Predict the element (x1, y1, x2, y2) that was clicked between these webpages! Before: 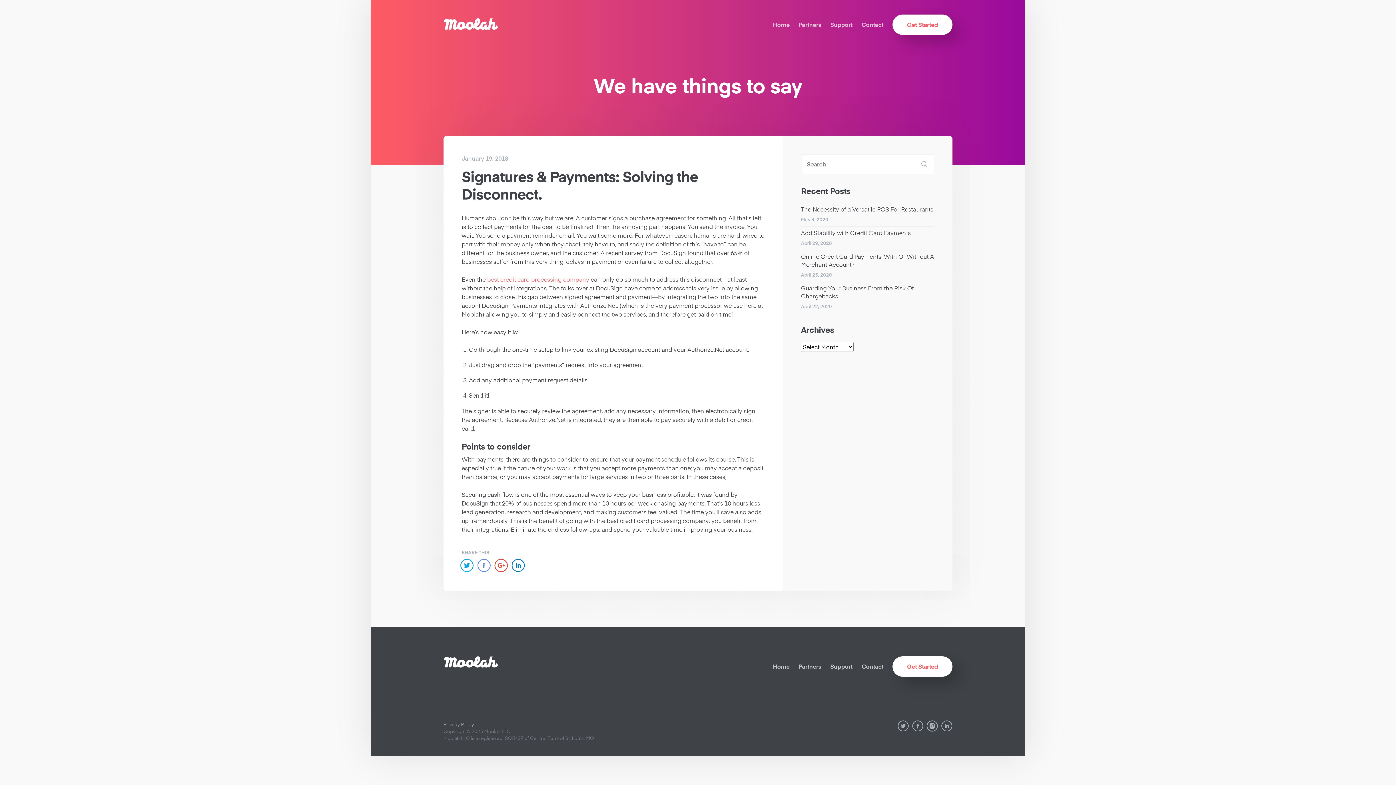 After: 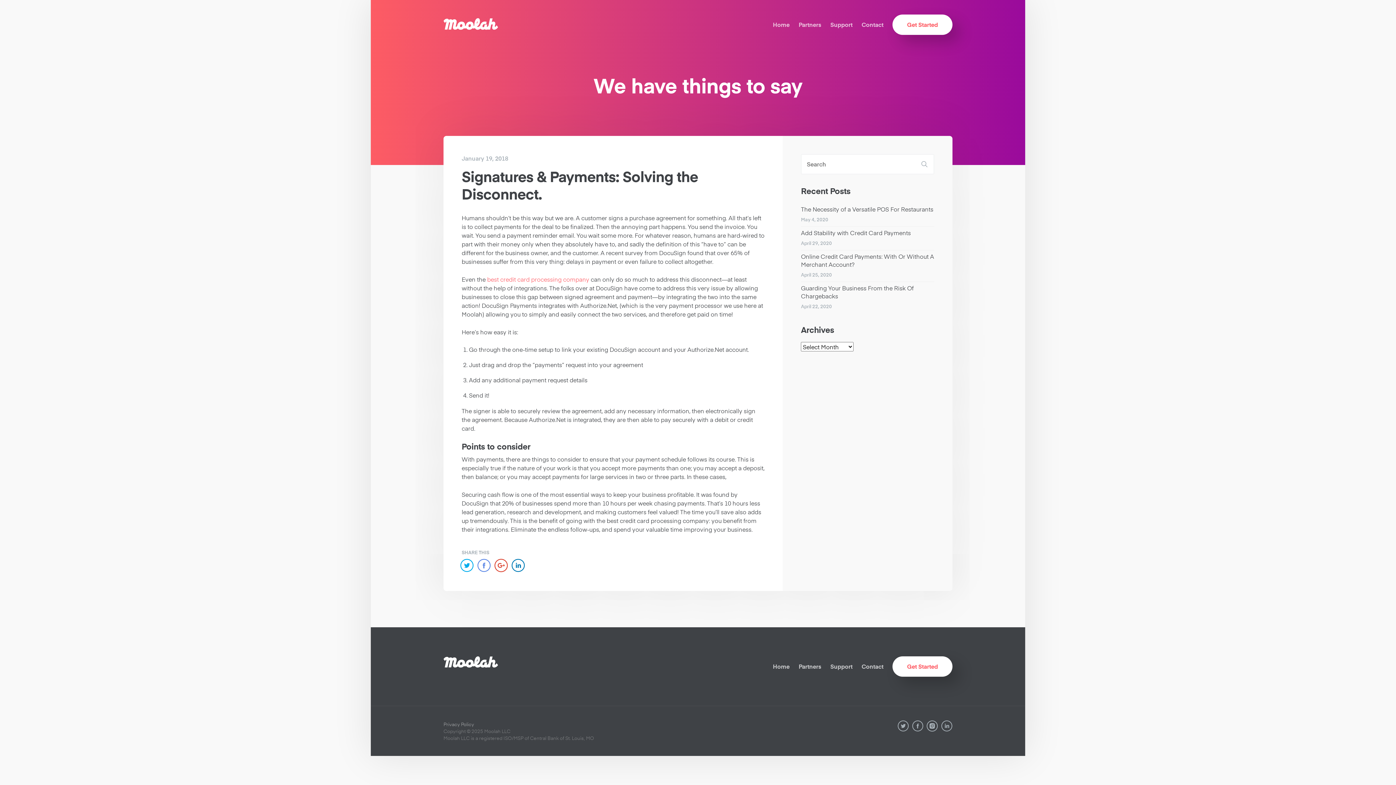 Action: bbox: (477, 565, 494, 573)